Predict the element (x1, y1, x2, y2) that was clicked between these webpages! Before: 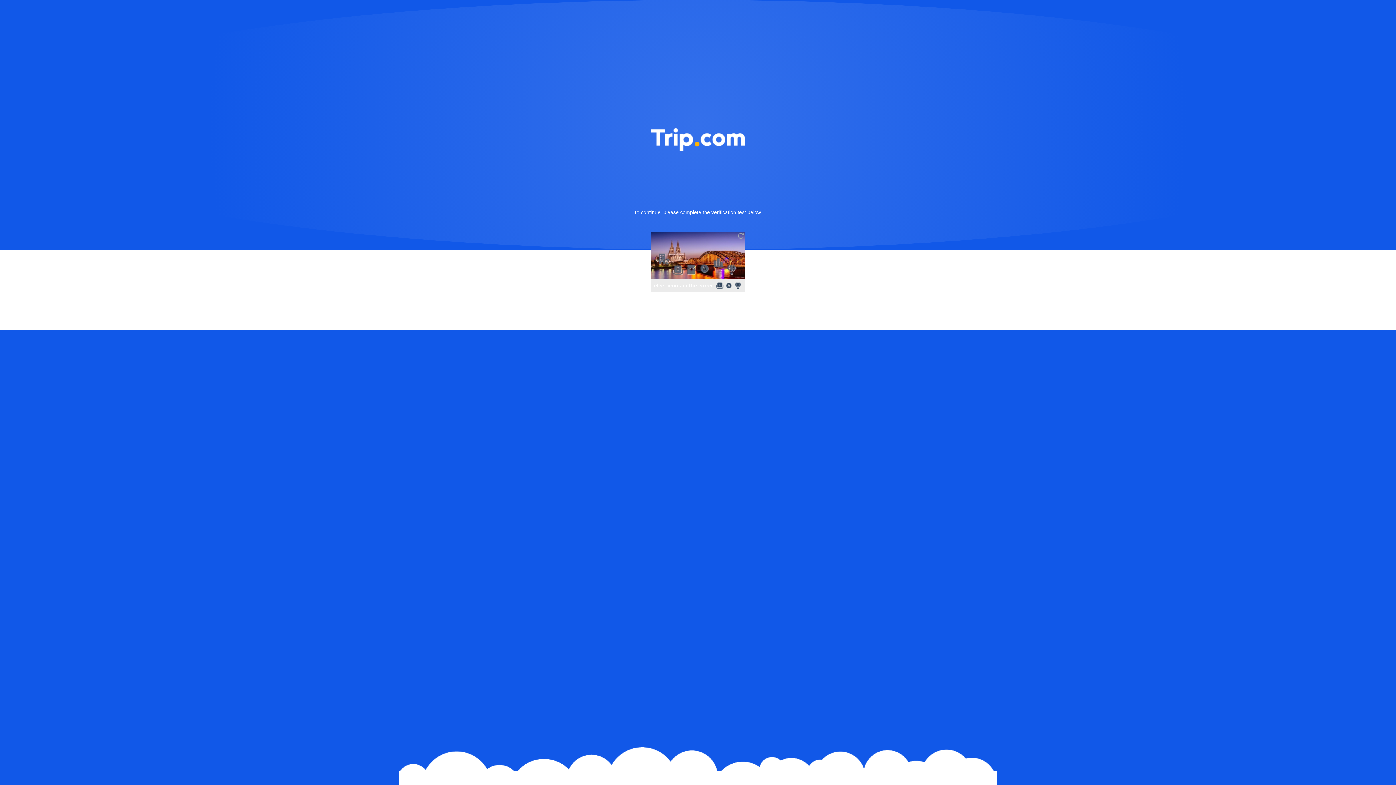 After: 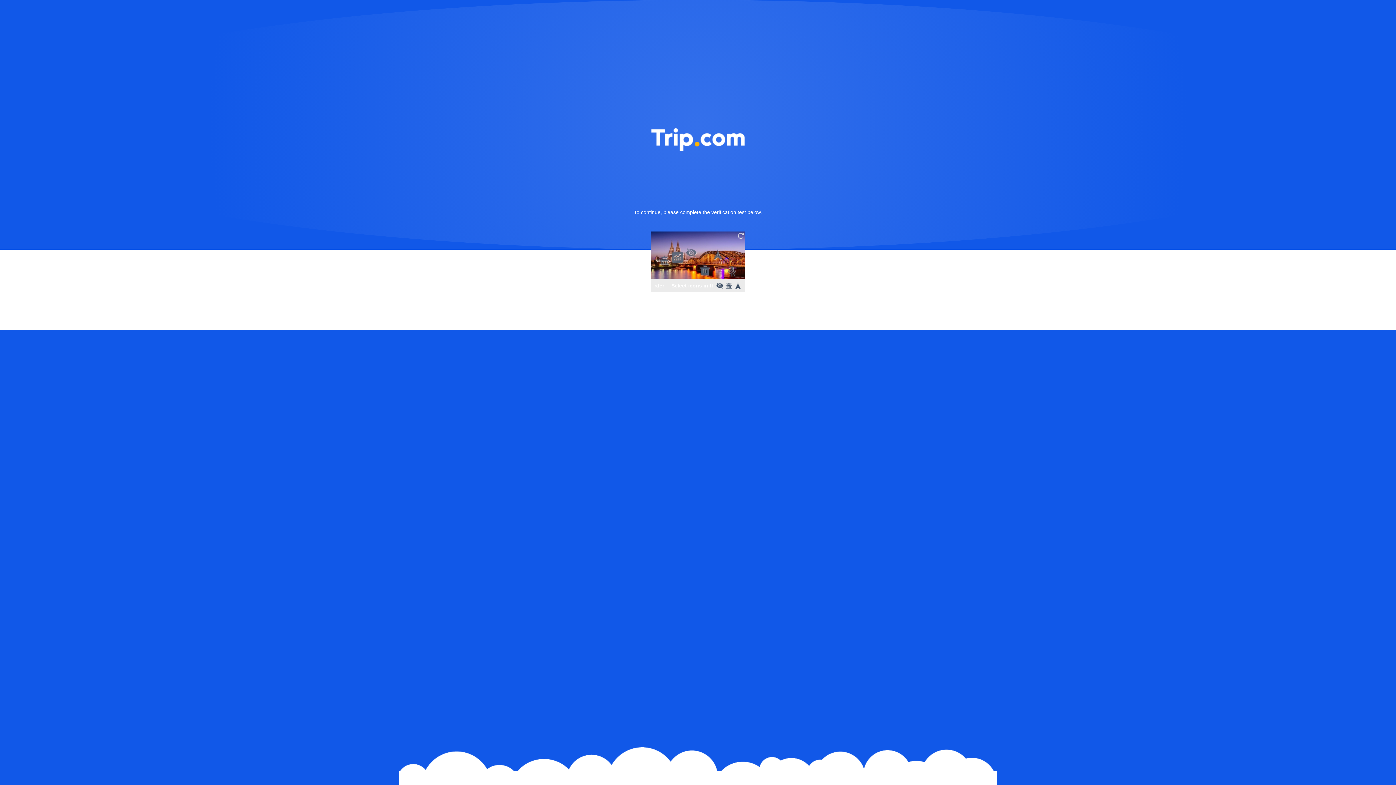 Action: bbox: (736, 231, 745, 240)